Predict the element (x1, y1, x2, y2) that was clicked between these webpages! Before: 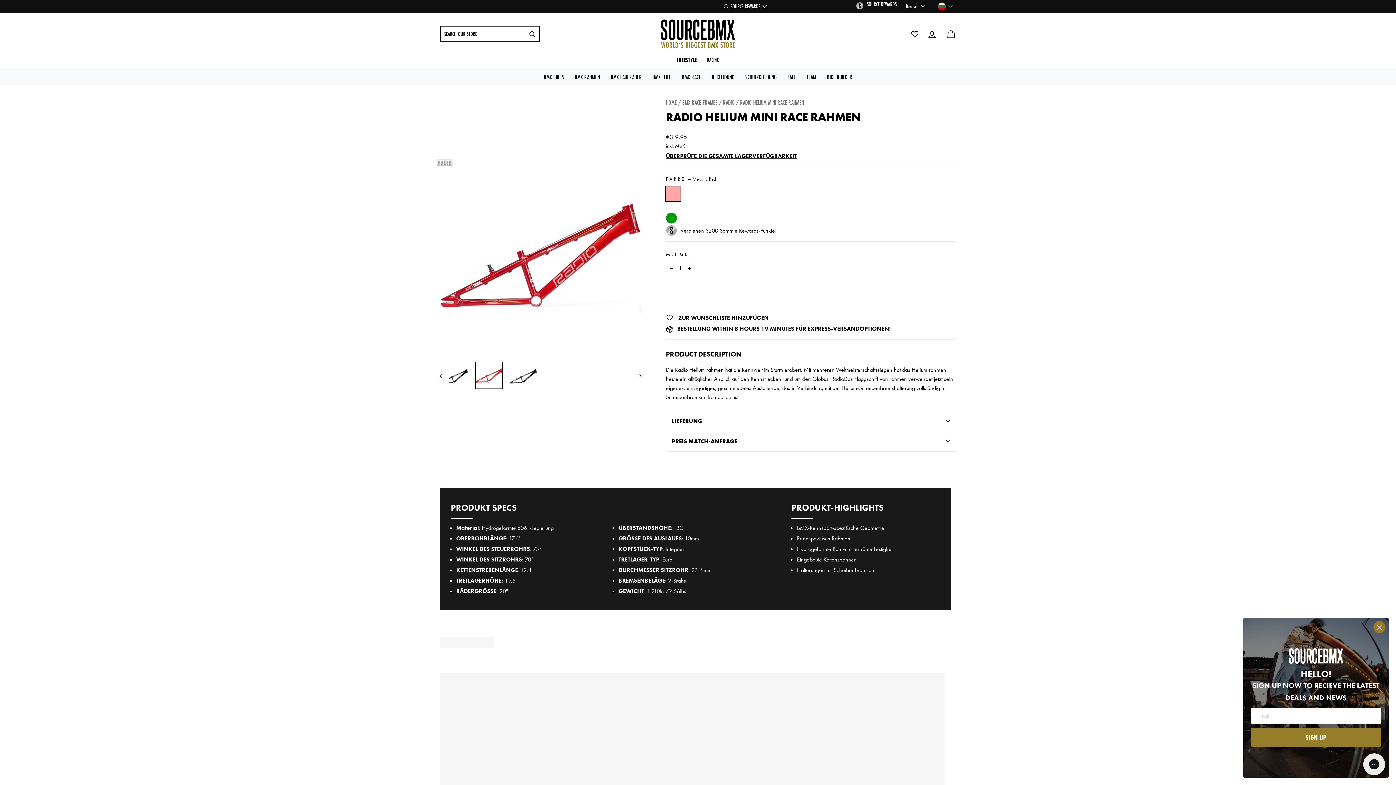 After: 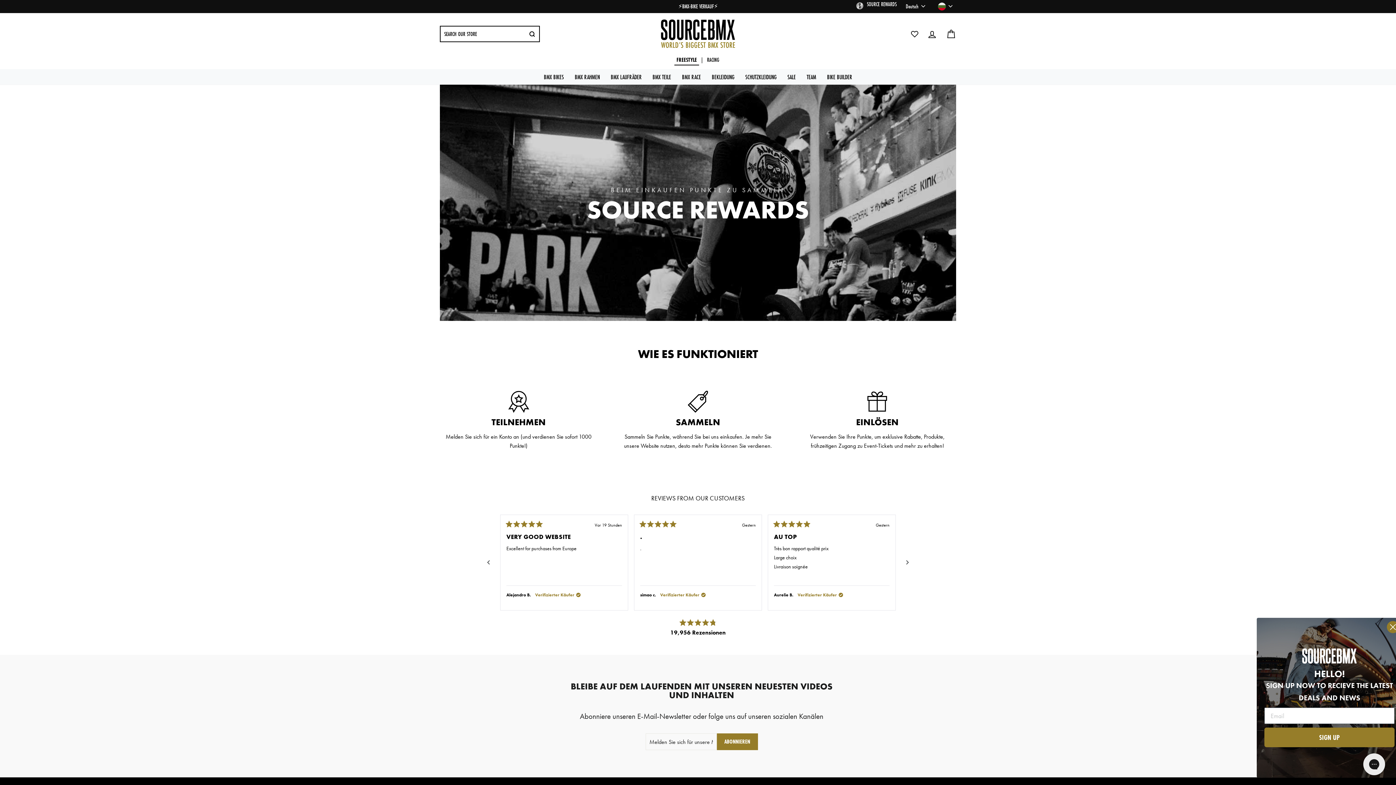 Action: label: SOURCE REWARDS bbox: (867, 0, 896, 8)